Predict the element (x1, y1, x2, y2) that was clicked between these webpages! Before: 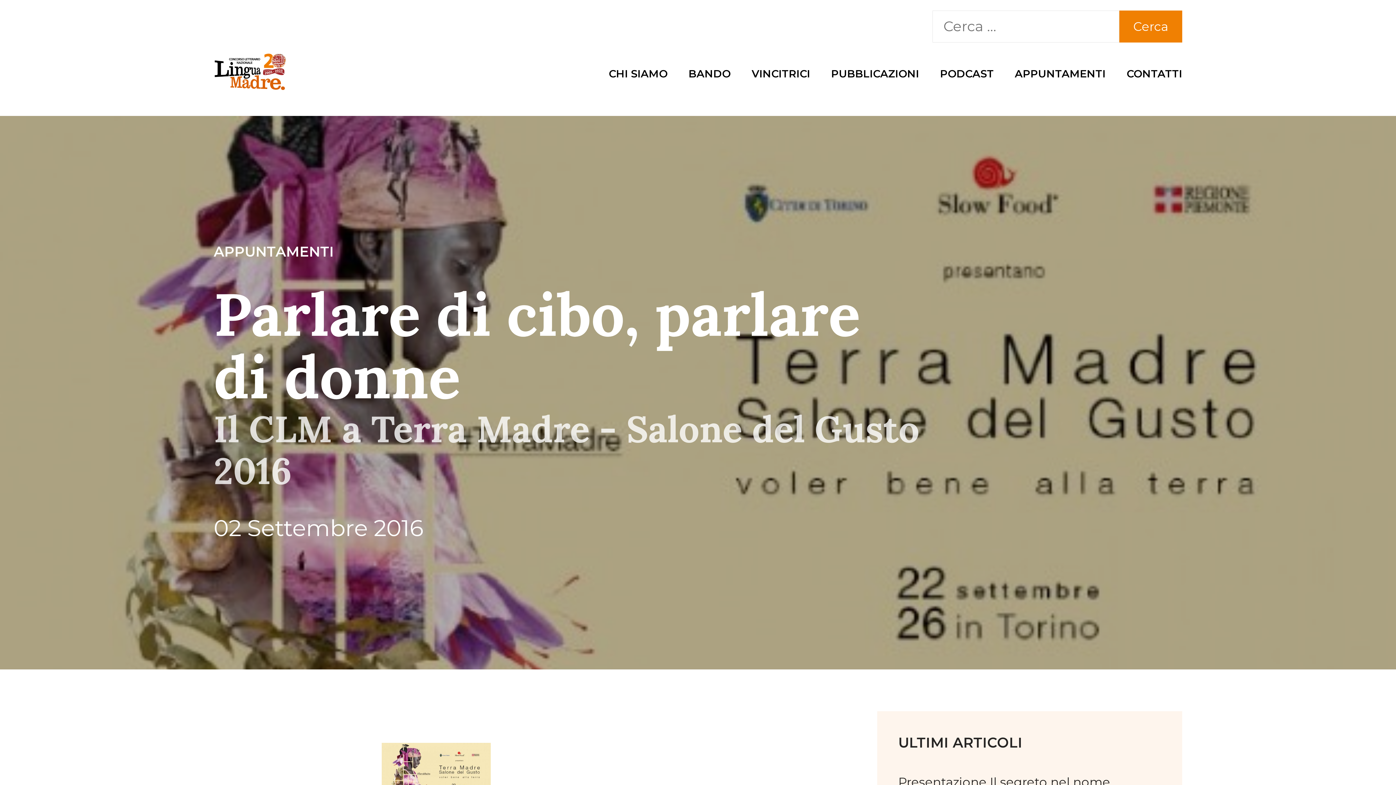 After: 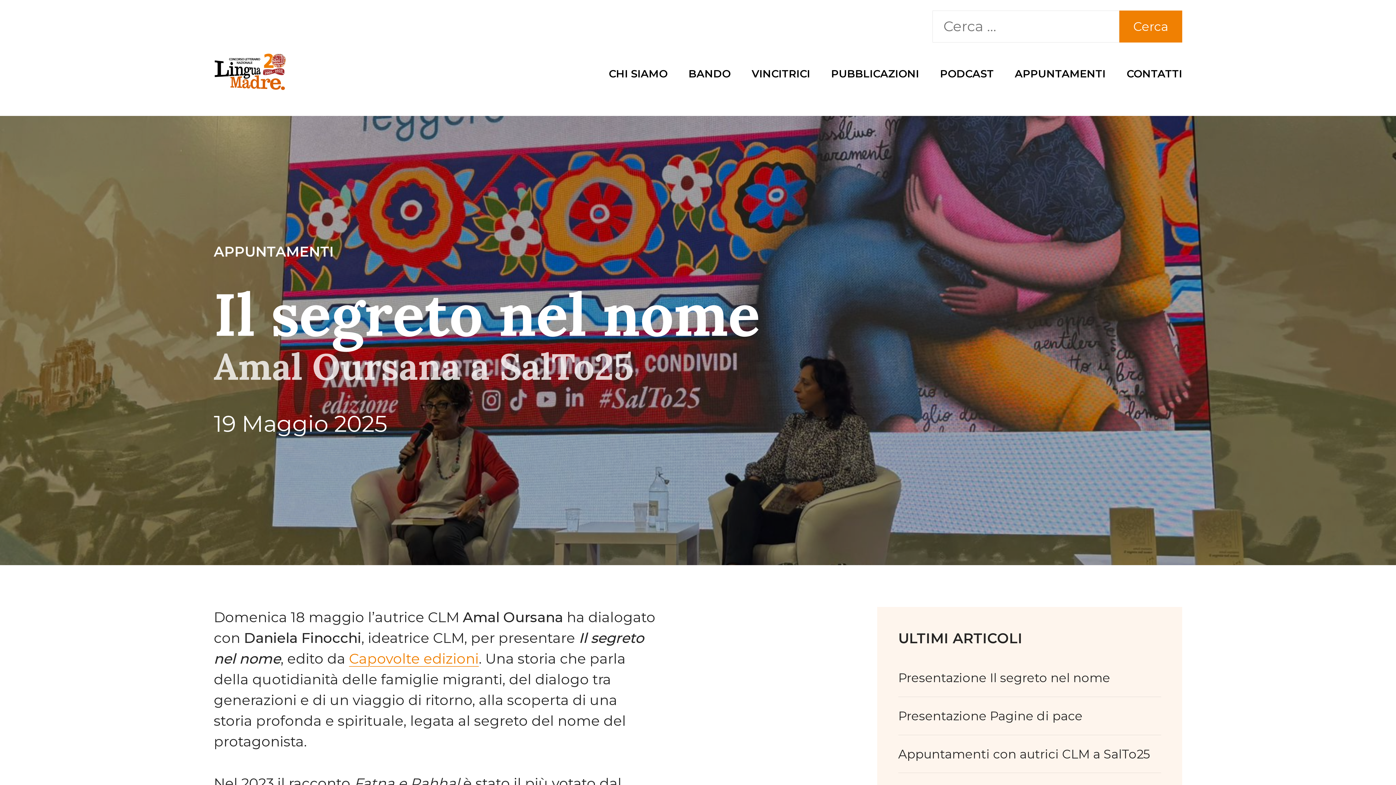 Action: label: Presentazione Il segreto nel nome bbox: (898, 775, 1110, 789)